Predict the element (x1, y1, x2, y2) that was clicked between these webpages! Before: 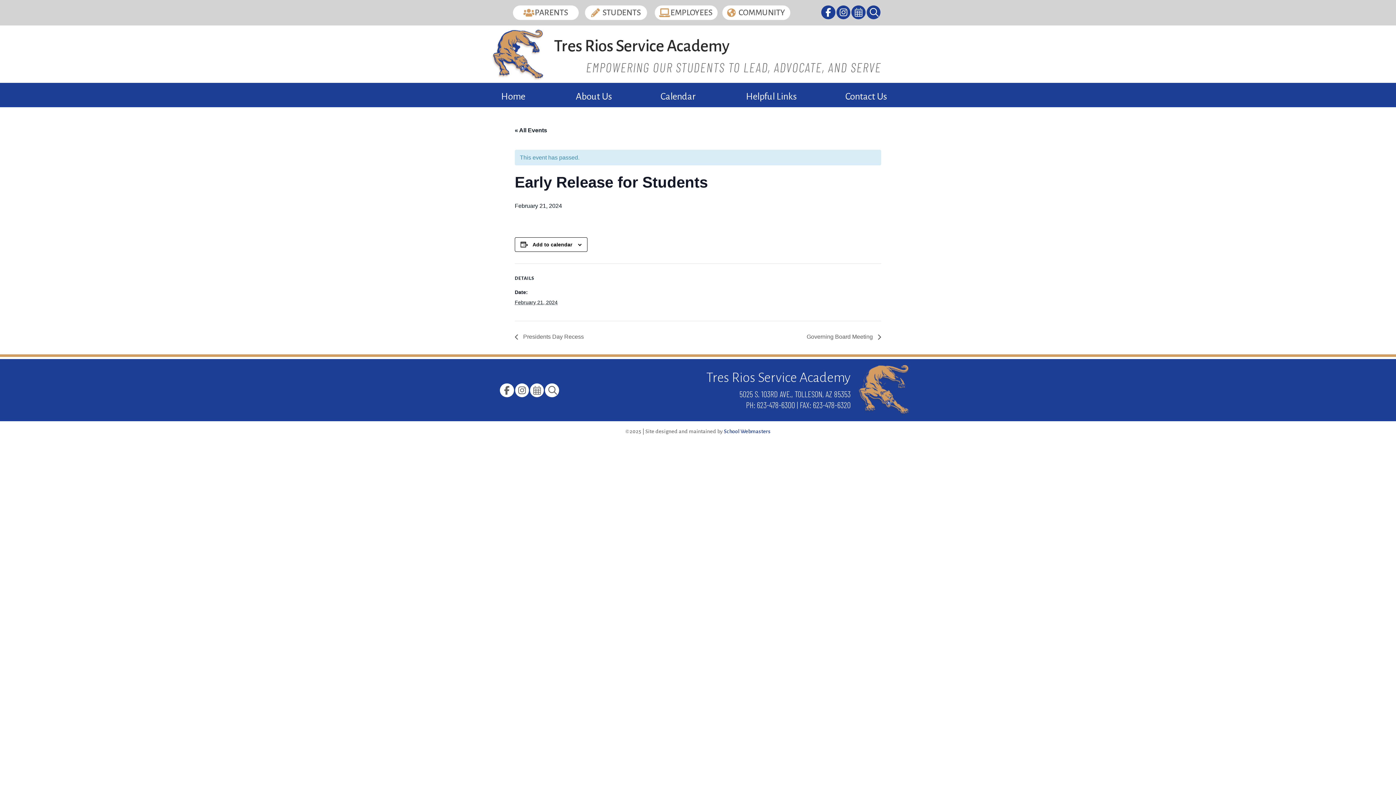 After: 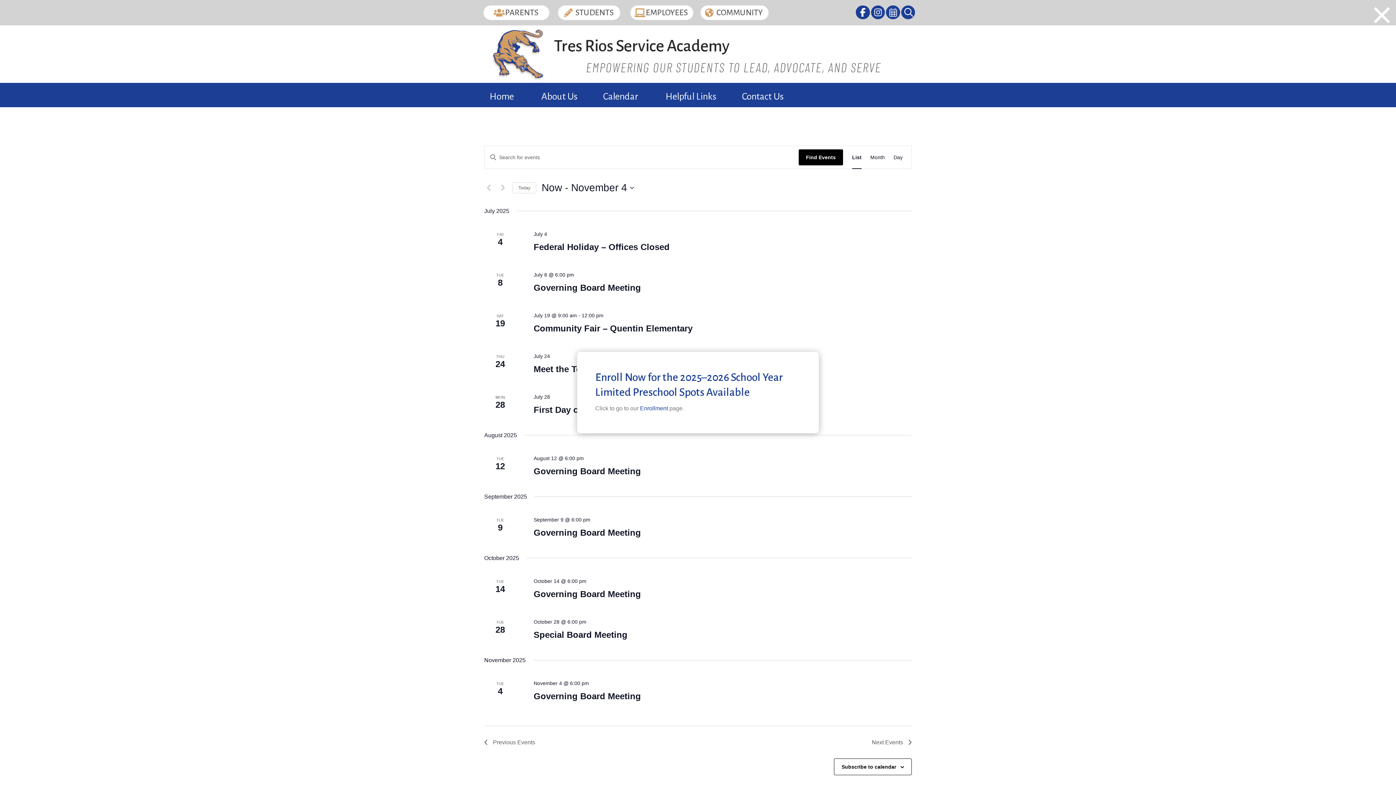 Action: label: « All Events bbox: (514, 127, 547, 133)